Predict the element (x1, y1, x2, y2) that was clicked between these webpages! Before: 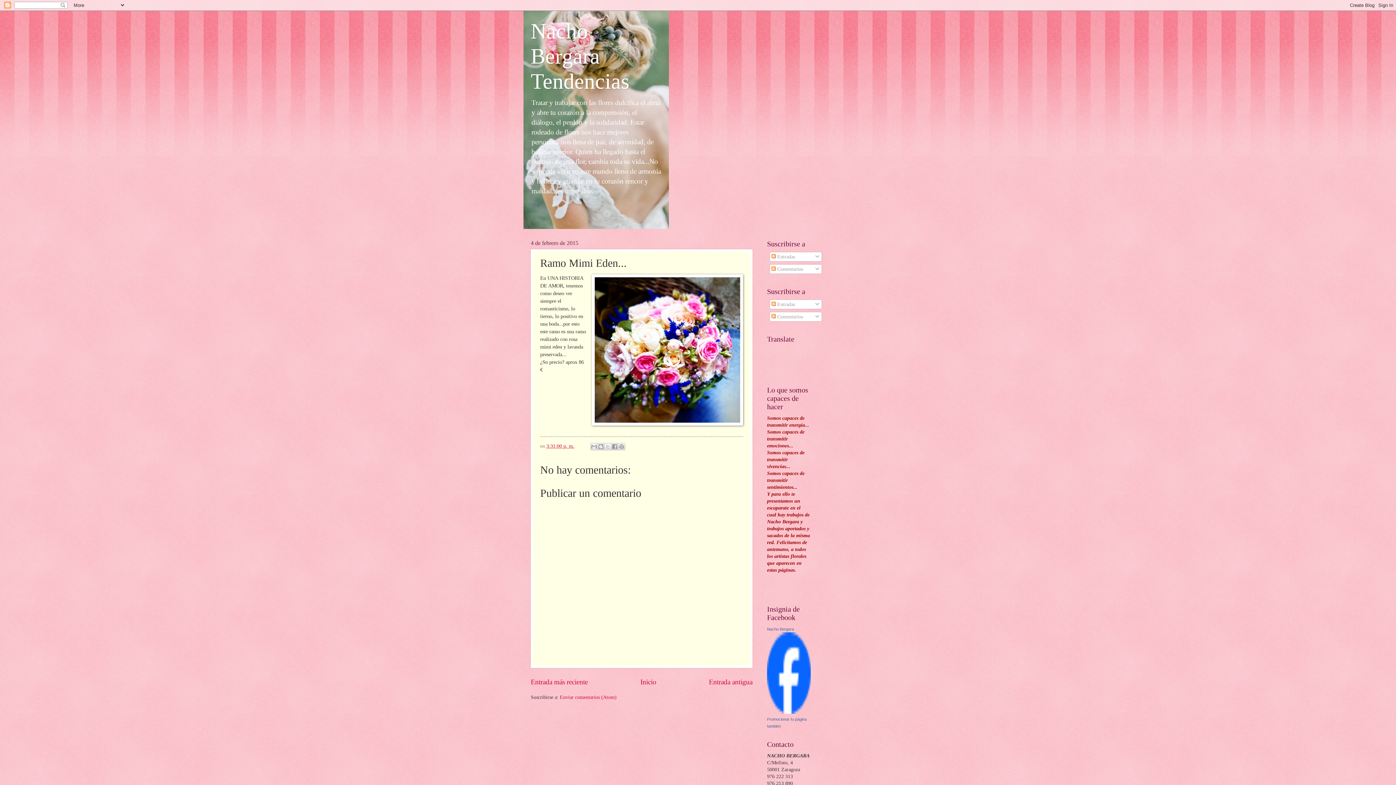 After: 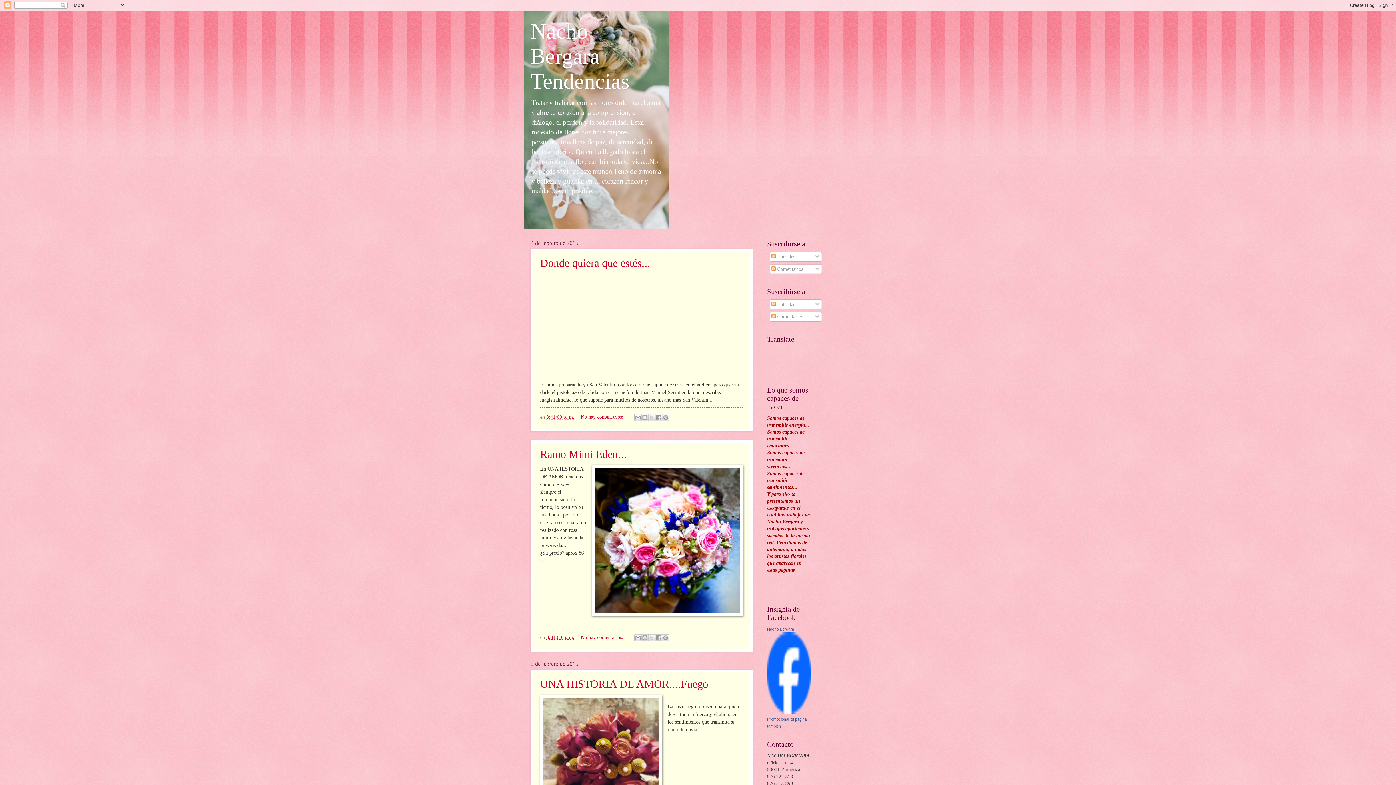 Action: label: Nacho Bergara Tendencias bbox: (530, 19, 629, 93)